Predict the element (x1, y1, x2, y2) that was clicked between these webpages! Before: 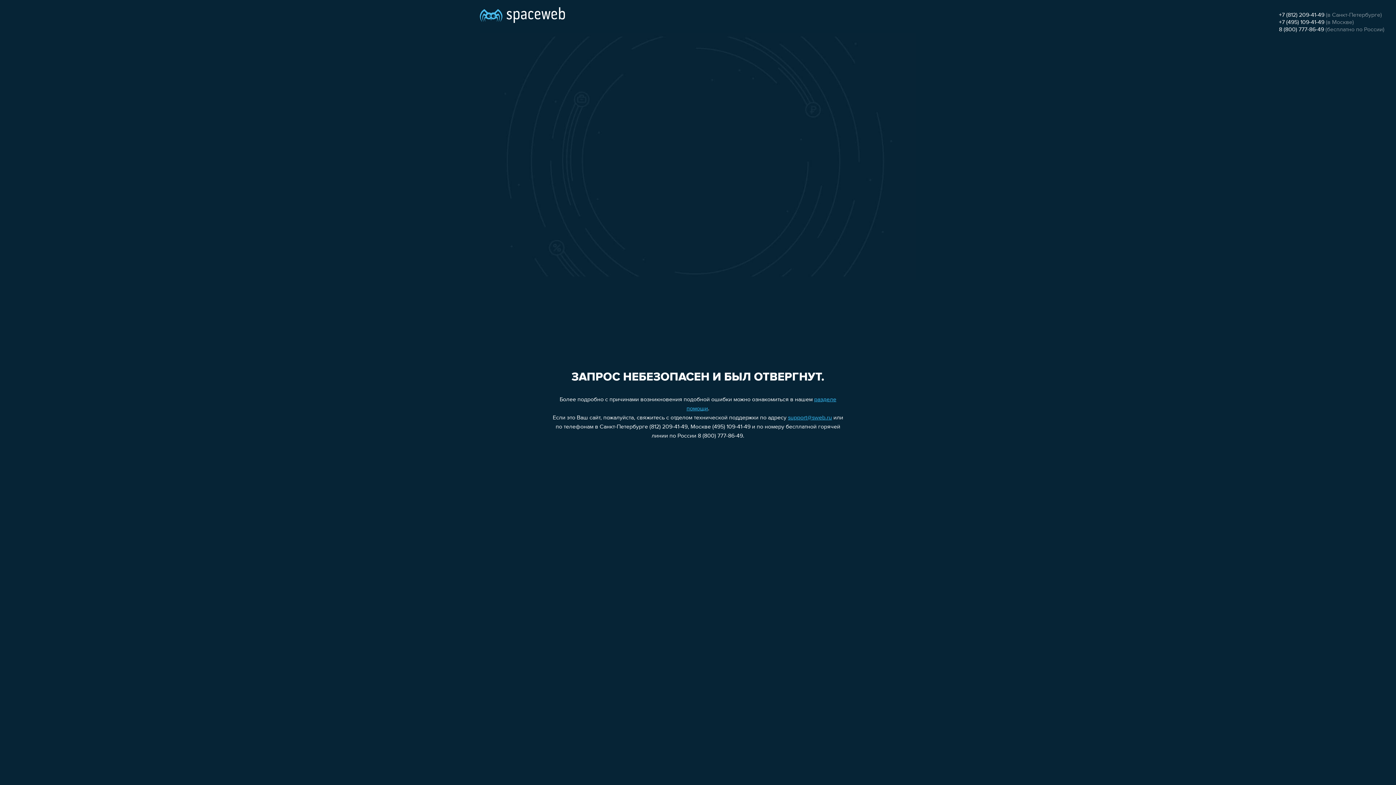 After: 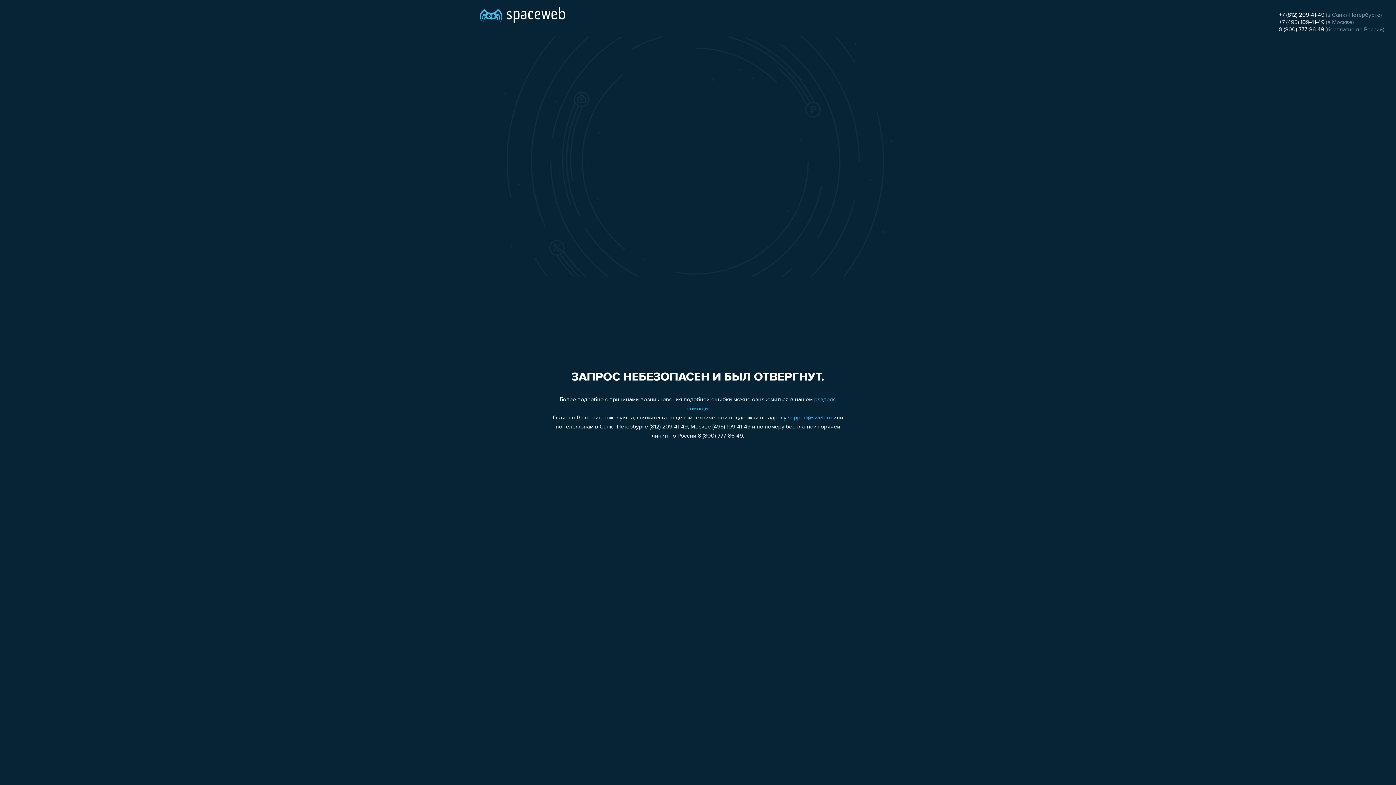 Action: bbox: (1279, 12, 1324, 18) label: +7 (812) 209-41-49